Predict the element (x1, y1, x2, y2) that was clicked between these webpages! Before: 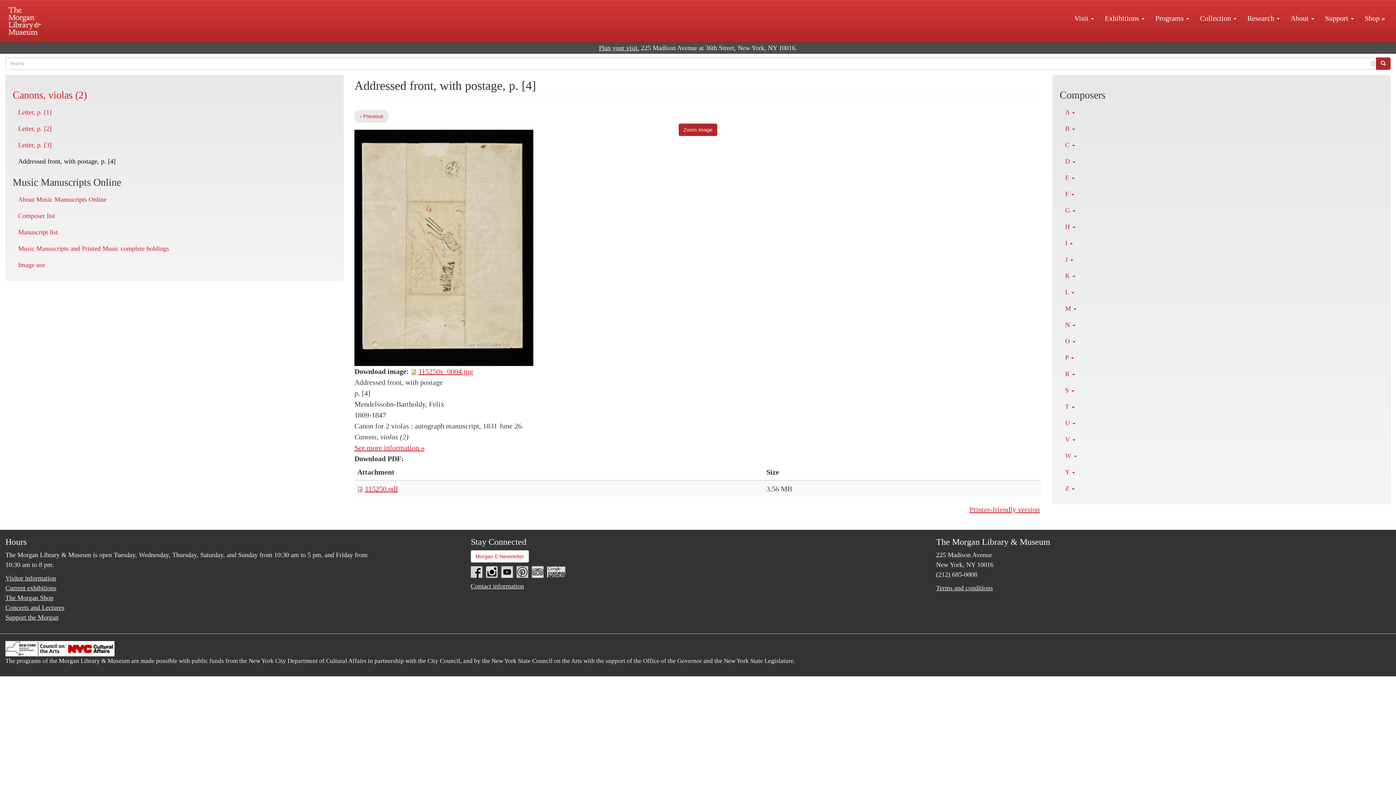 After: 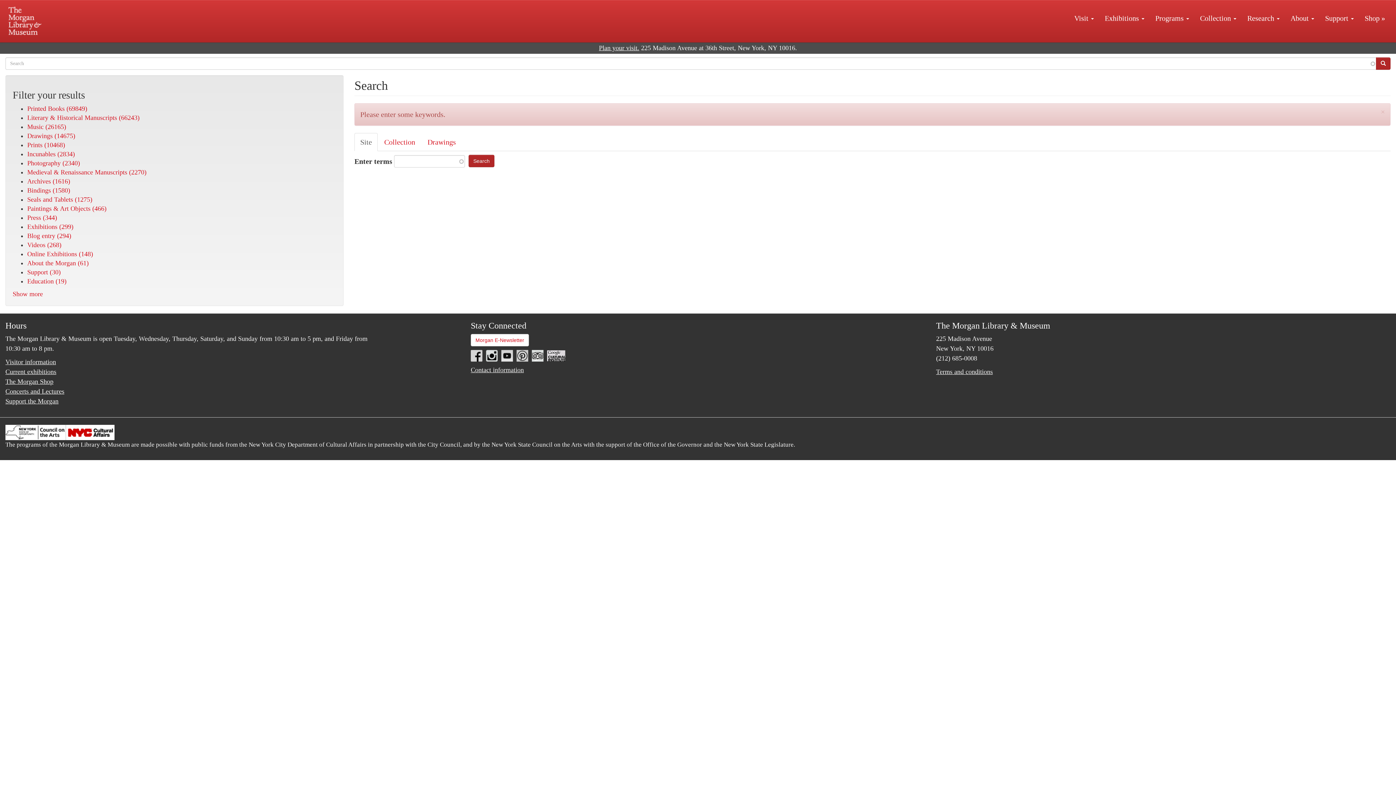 Action: bbox: (1376, 57, 1390, 69)